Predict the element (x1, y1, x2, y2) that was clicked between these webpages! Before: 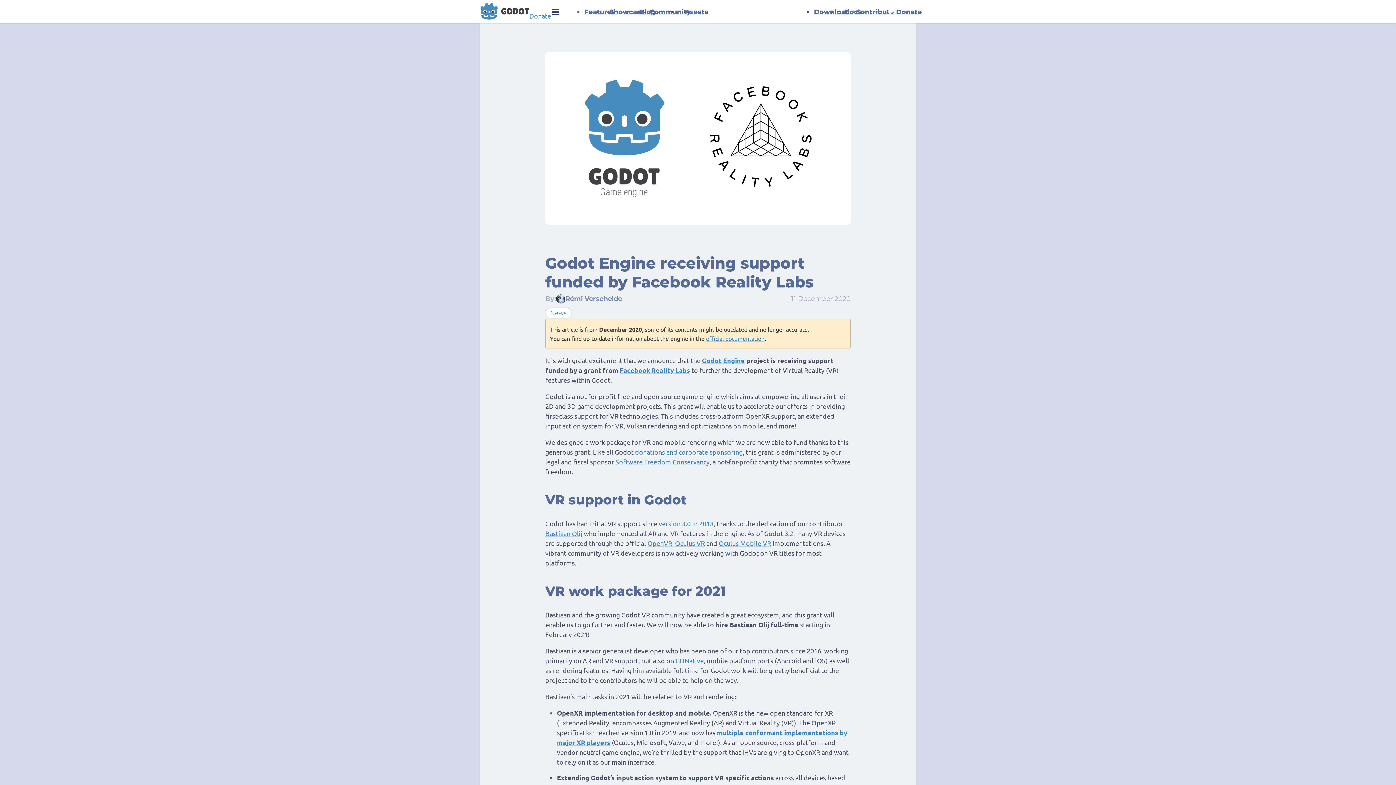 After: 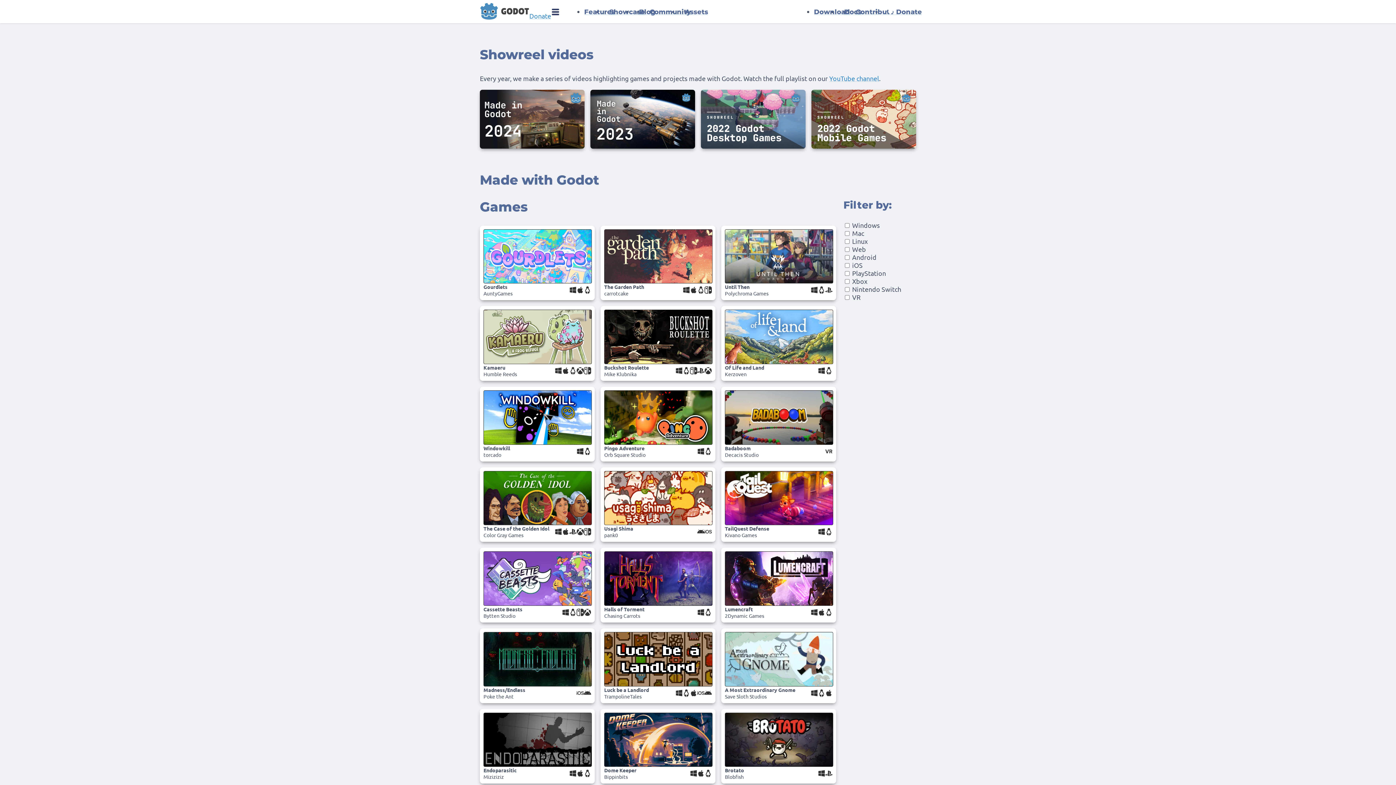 Action: label: Showcase bbox: (609, 8, 645, 16)